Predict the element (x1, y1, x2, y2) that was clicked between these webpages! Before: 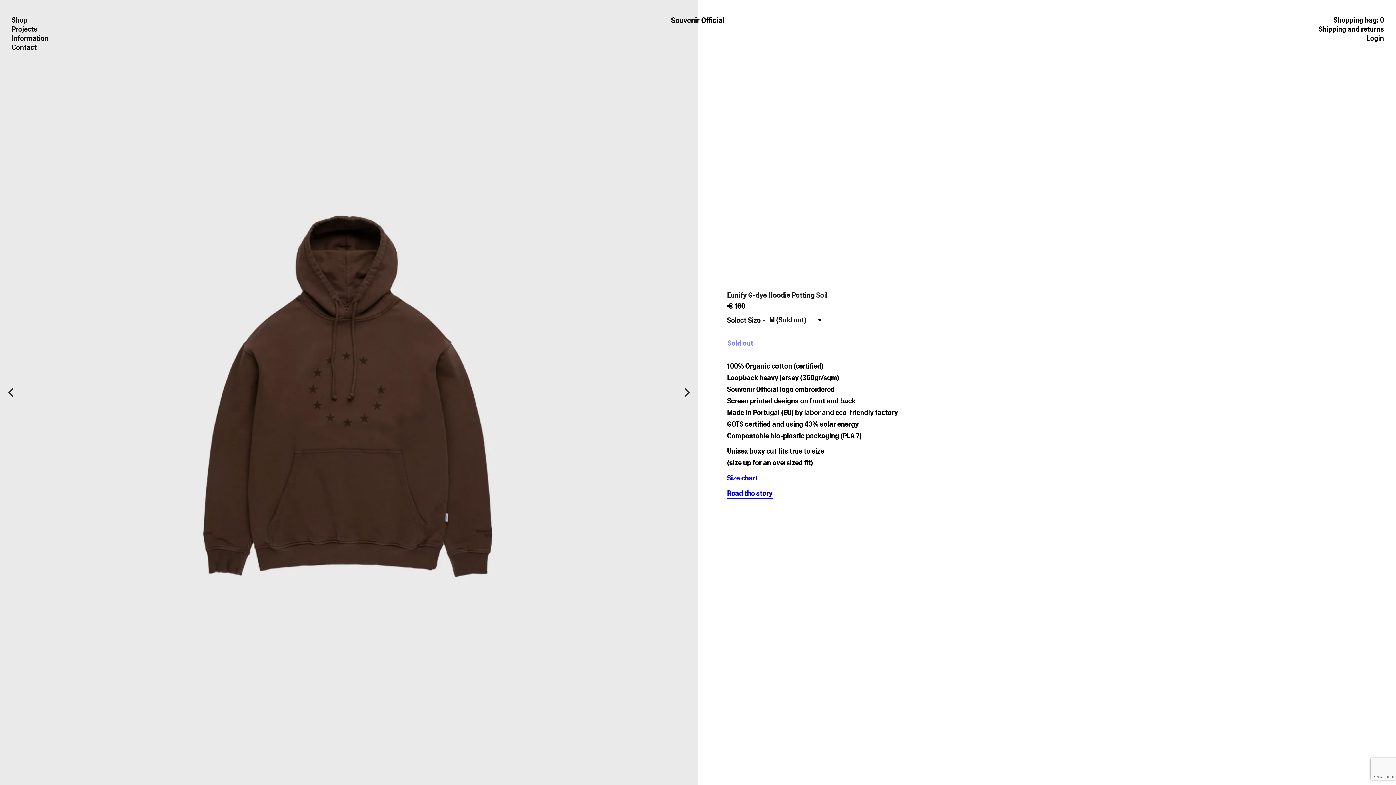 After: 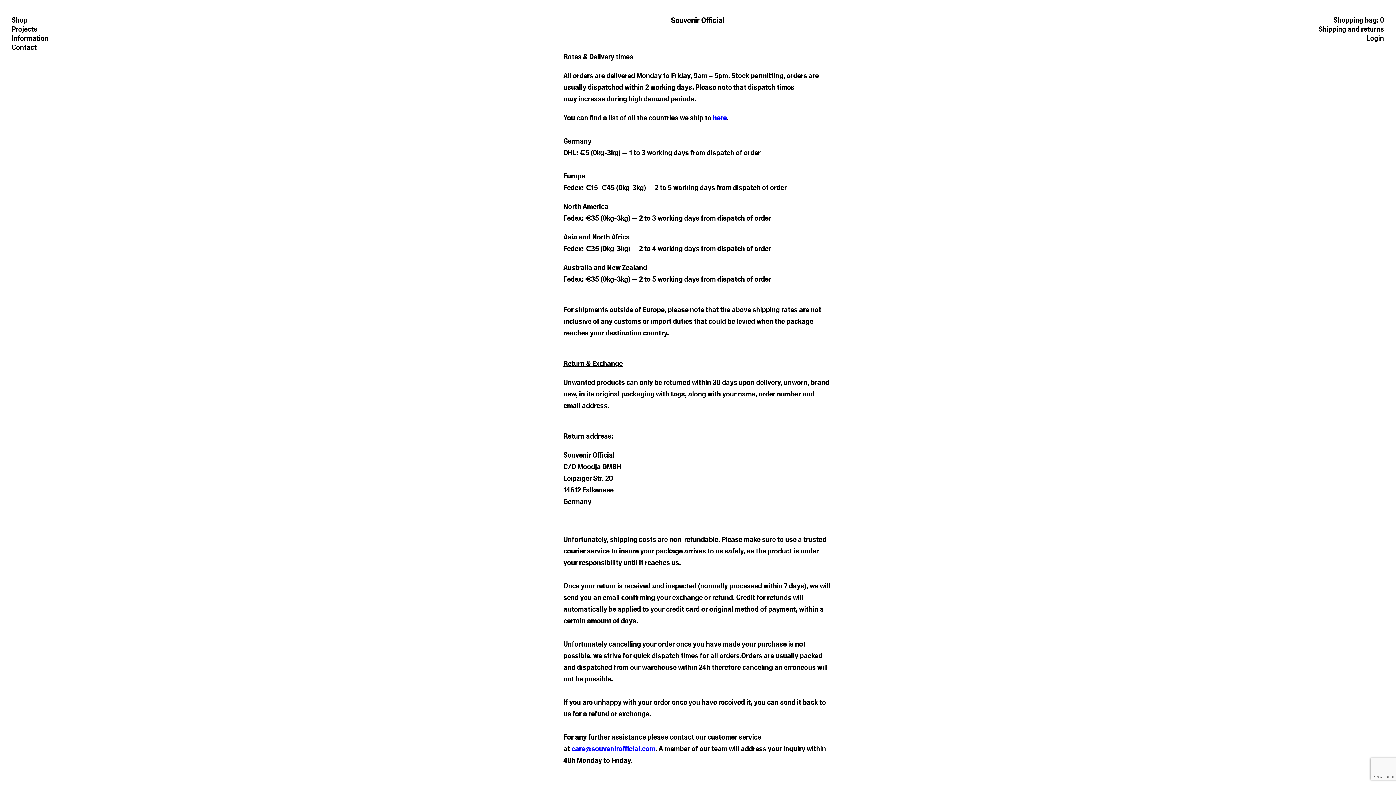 Action: bbox: (1319, 25, 1384, 32) label: Shipping and returns